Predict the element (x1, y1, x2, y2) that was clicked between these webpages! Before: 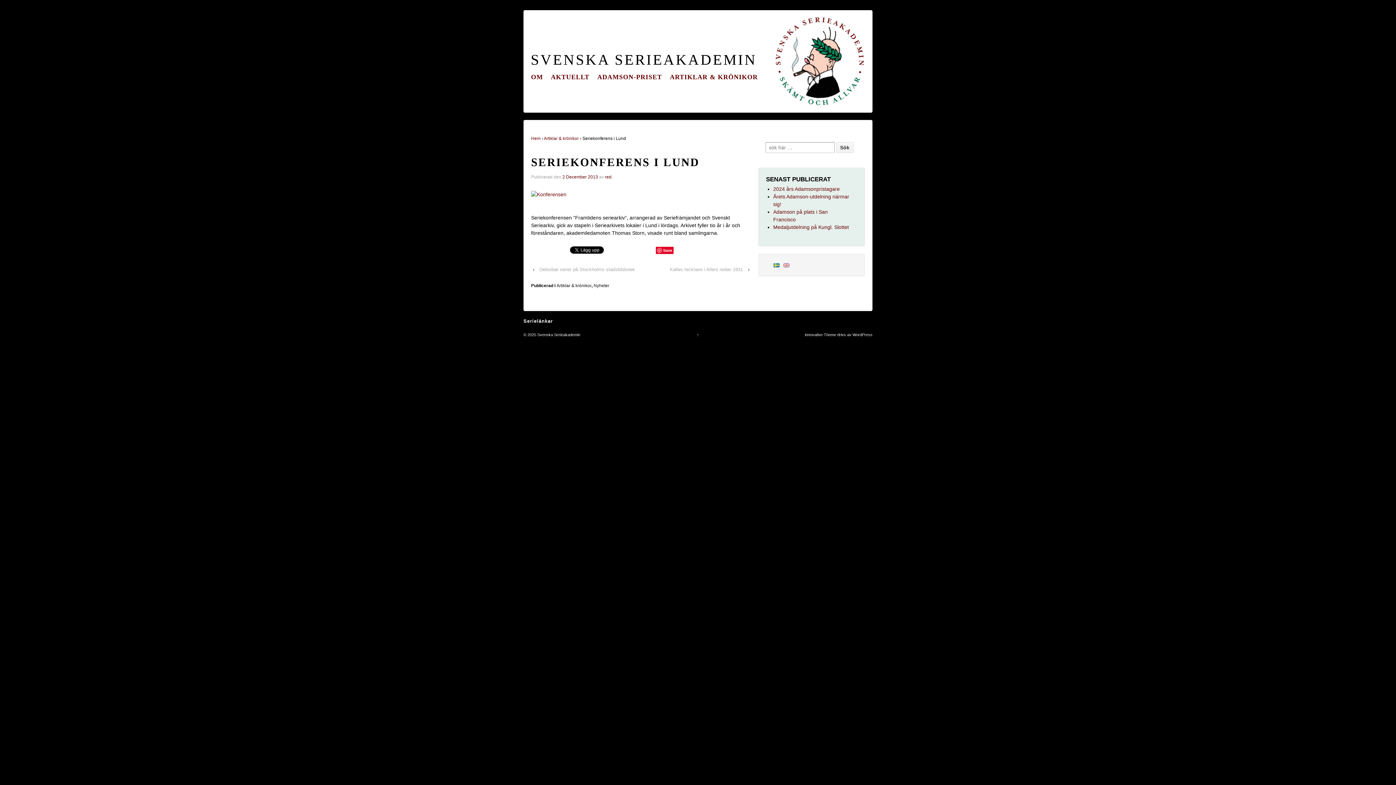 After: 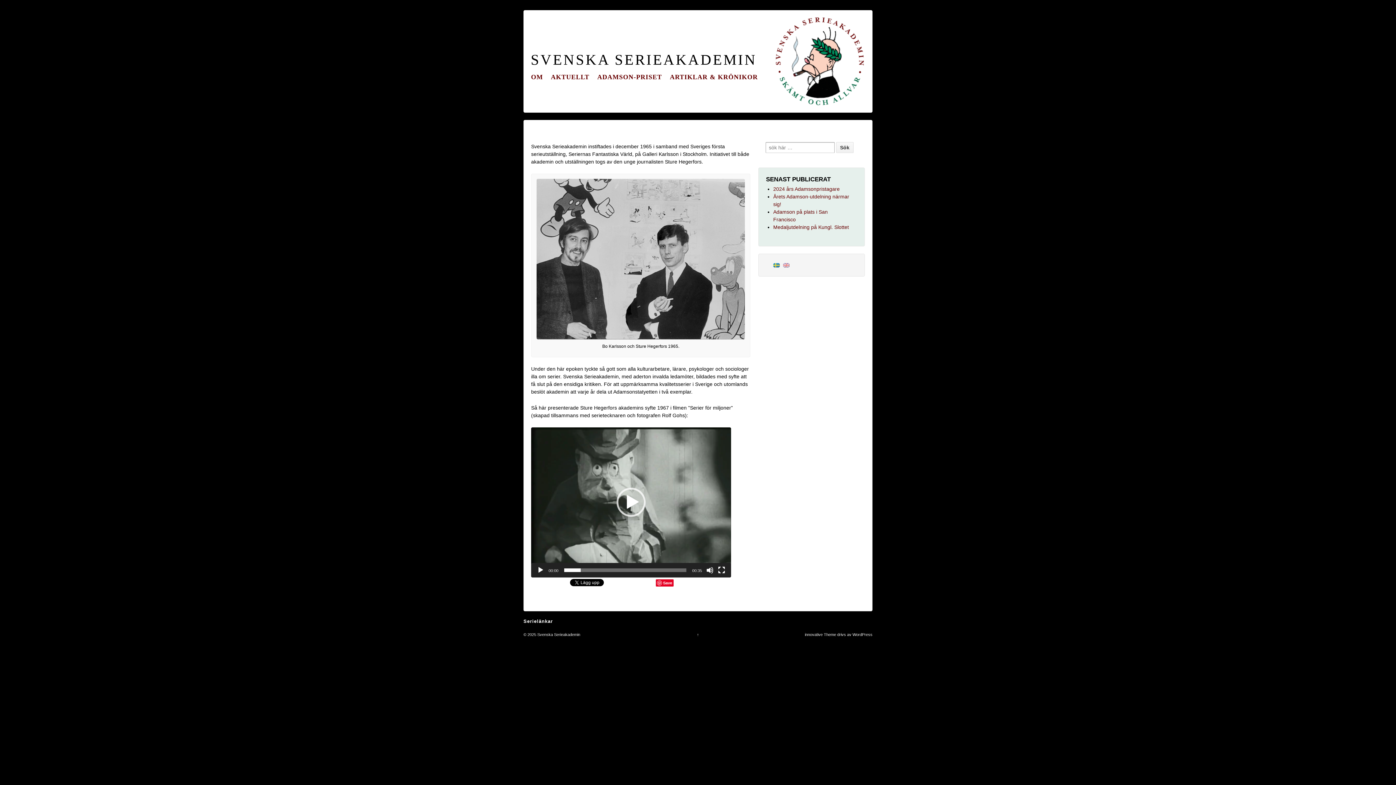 Action: bbox: (774, 58, 865, 63)